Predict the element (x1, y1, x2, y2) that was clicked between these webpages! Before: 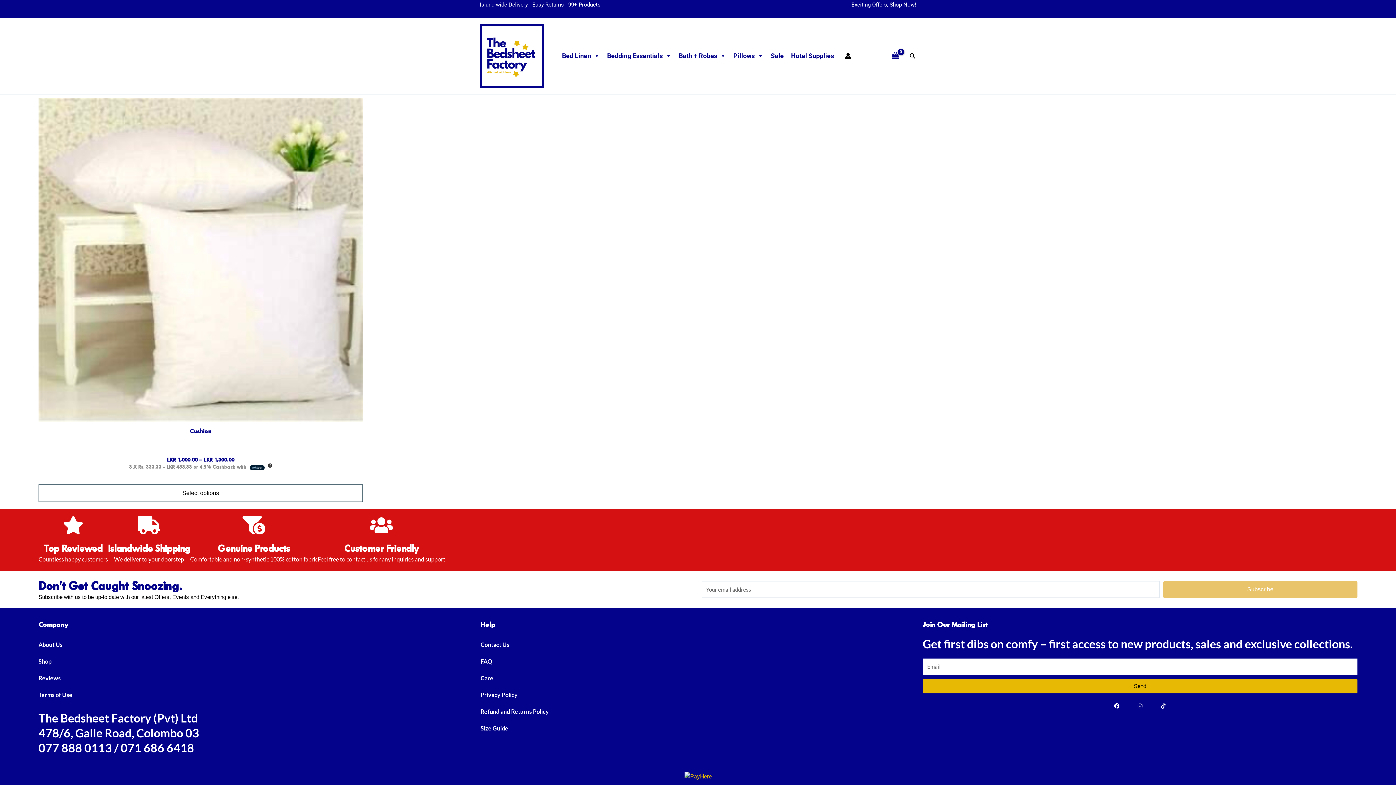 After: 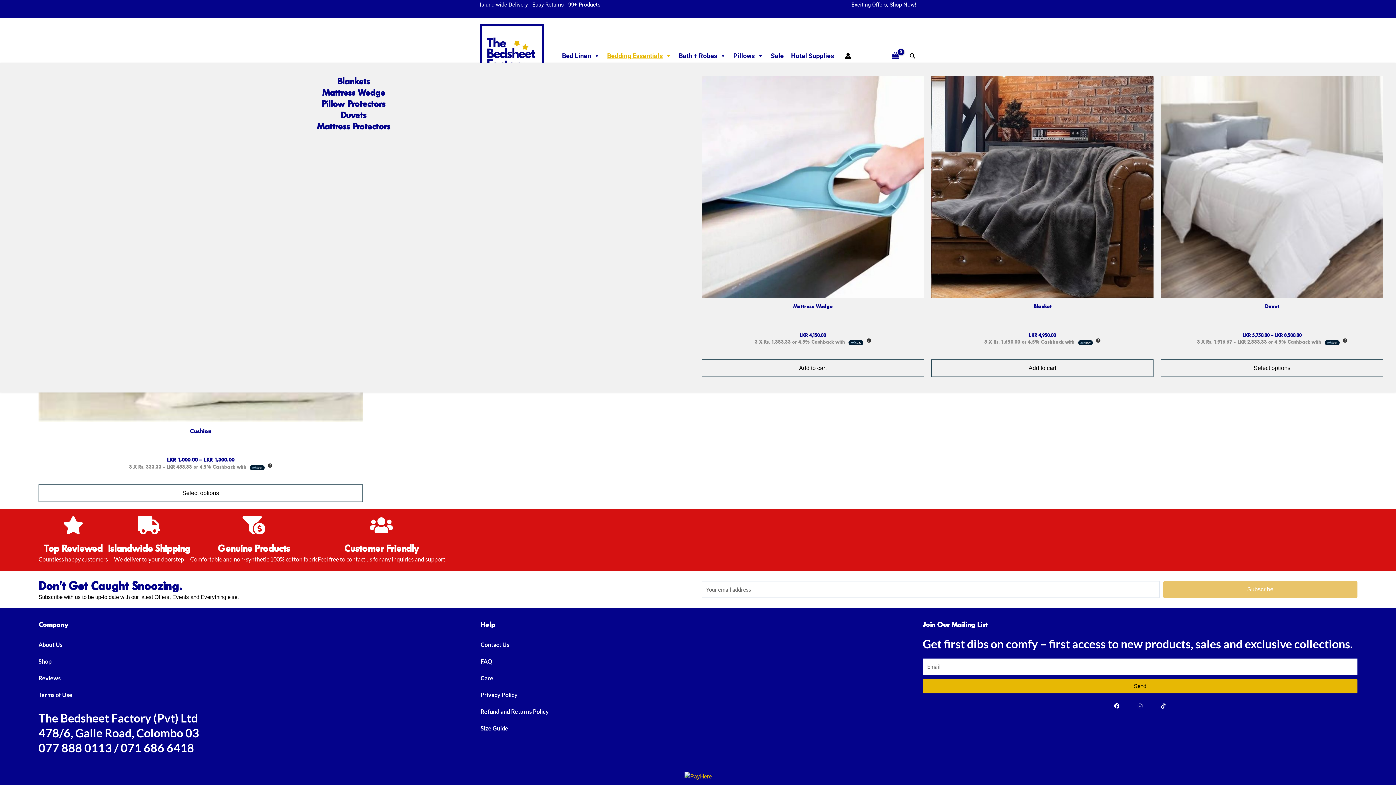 Action: bbox: (603, 48, 675, 63) label: Bedding Essentials